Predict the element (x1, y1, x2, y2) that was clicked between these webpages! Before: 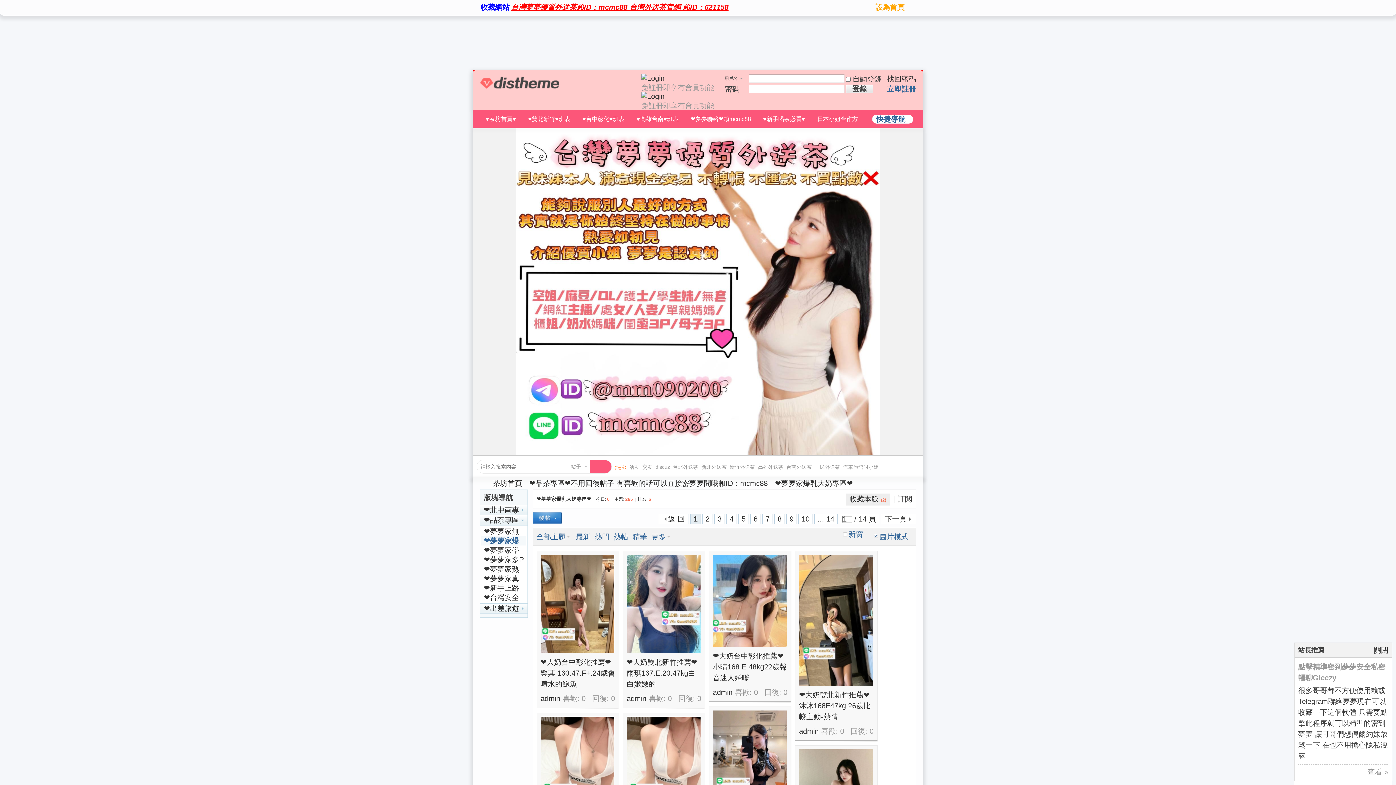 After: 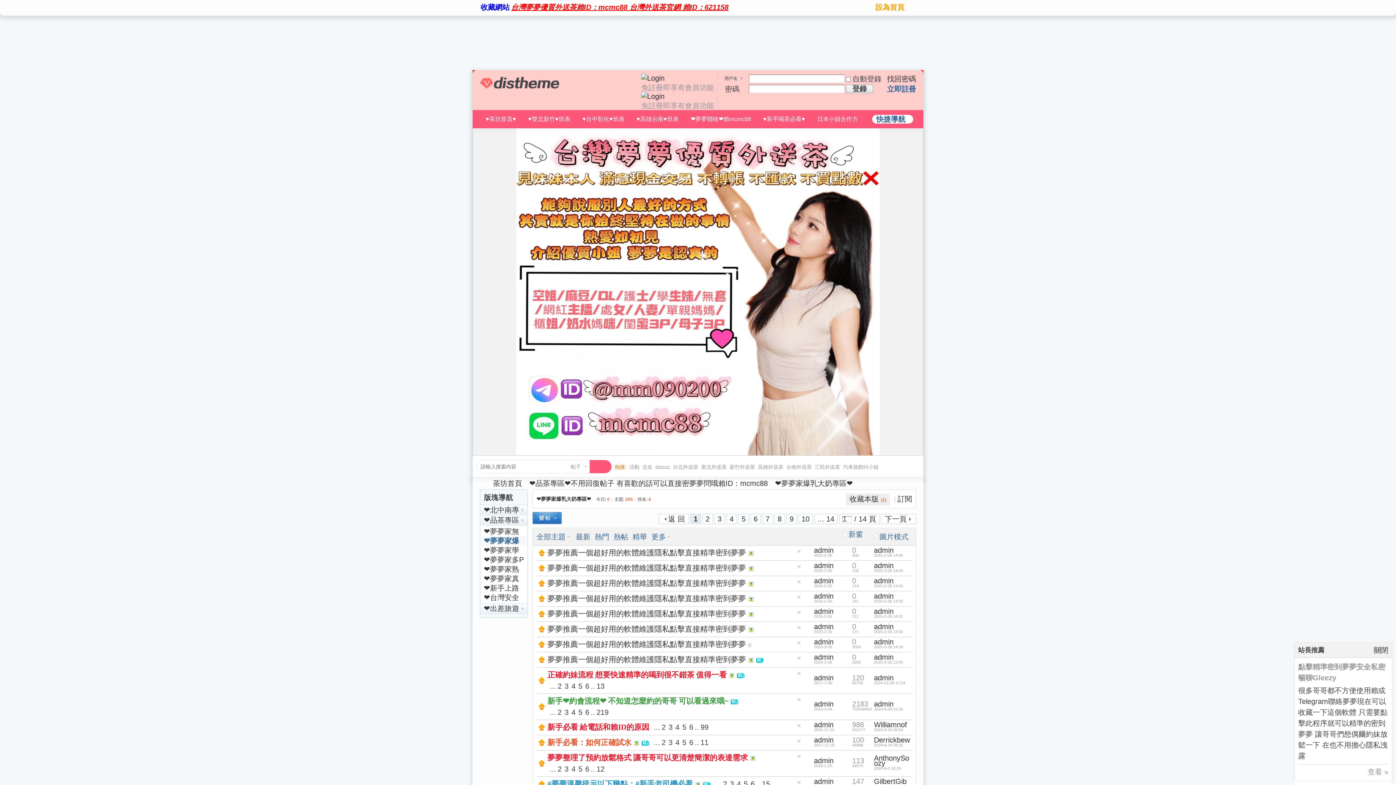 Action: bbox: (874, 533, 908, 541) label: 圖片模式